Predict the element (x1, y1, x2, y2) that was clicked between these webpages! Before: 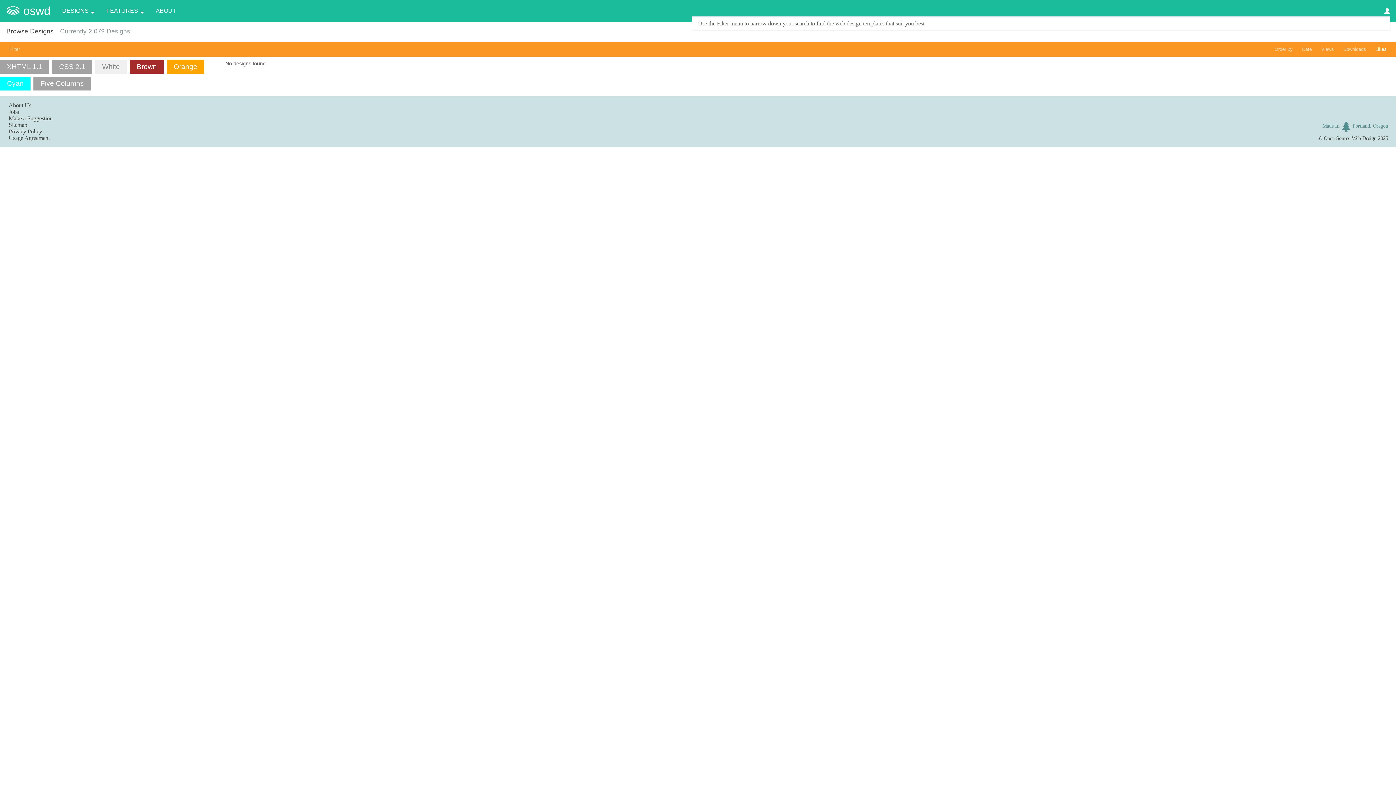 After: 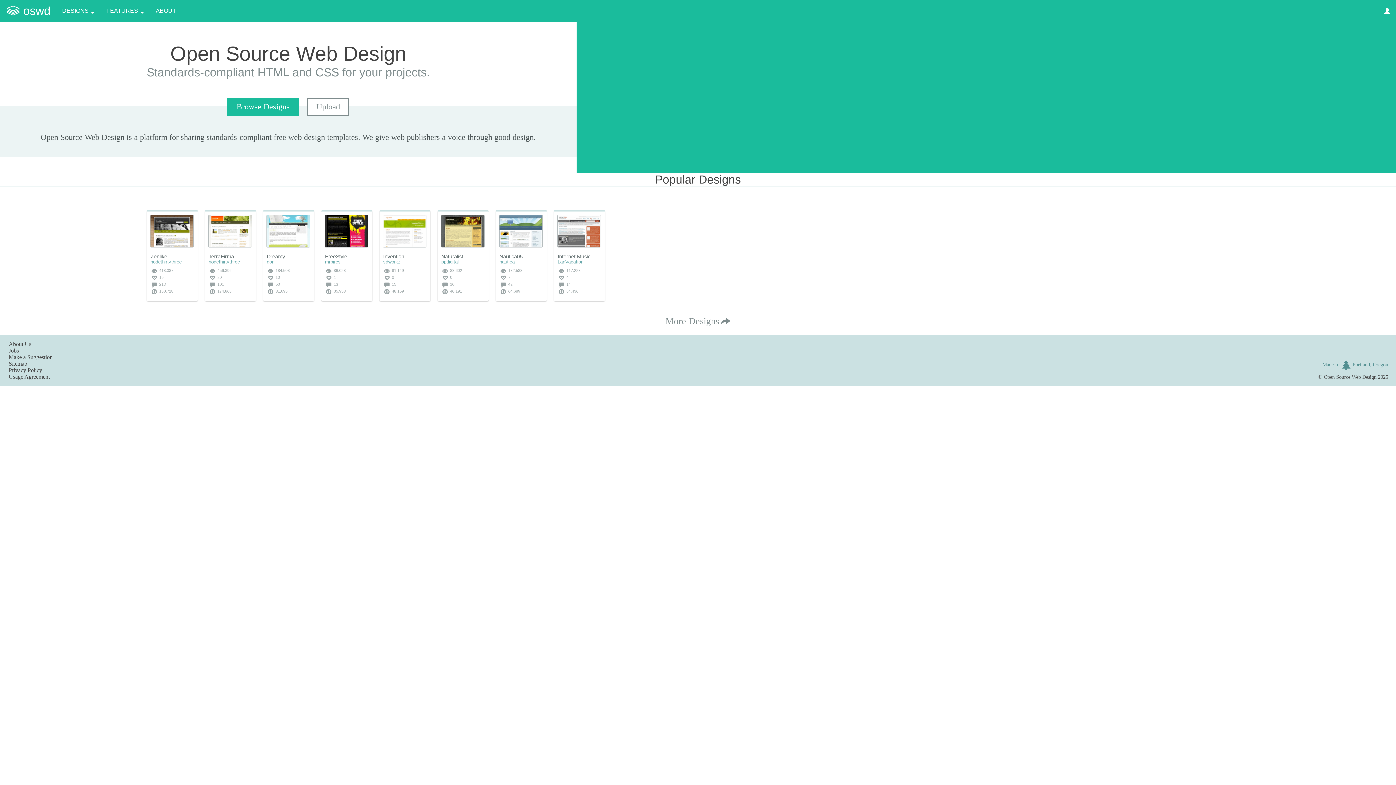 Action: label: oswd bbox: (5, 0, 56, 21)